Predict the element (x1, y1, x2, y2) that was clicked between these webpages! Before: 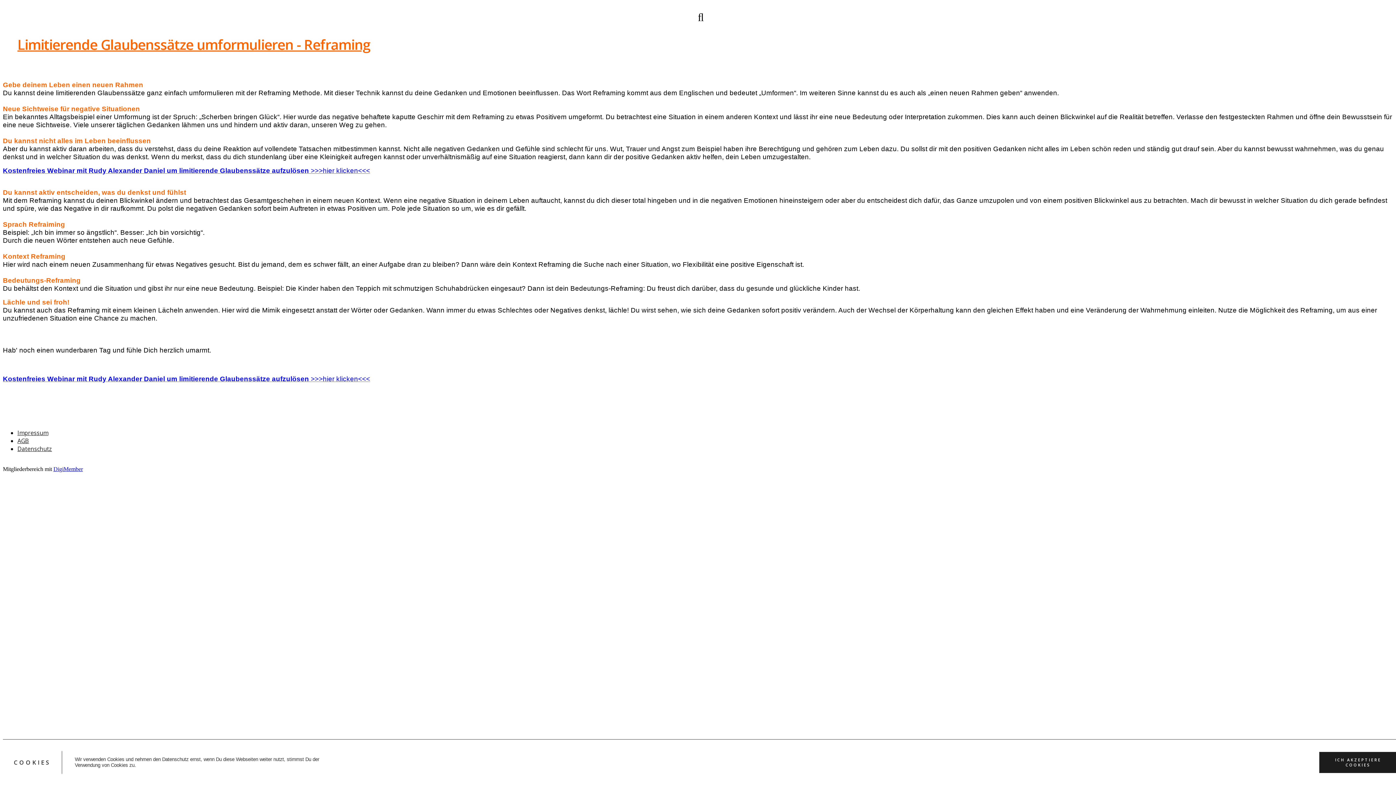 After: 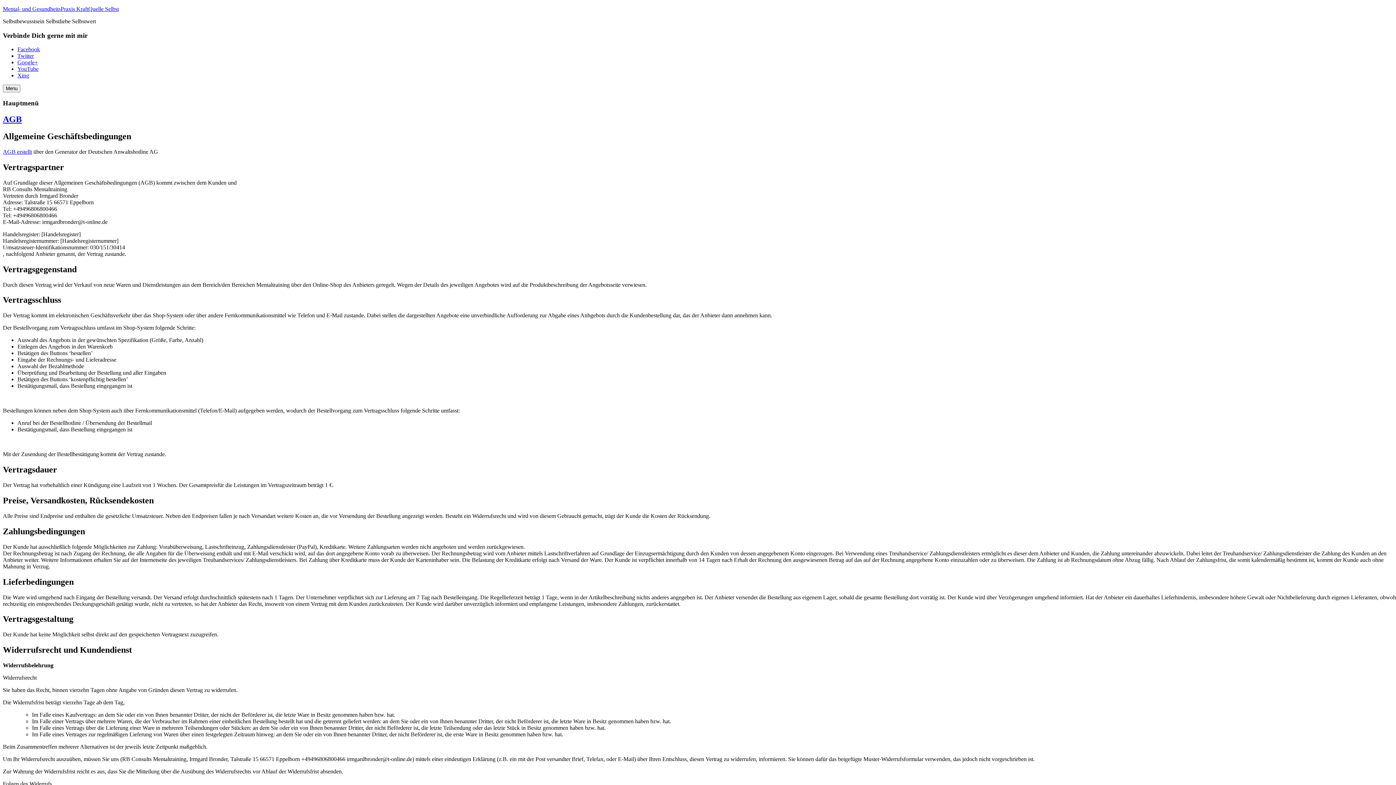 Action: bbox: (17, 437, 29, 445) label: AGB